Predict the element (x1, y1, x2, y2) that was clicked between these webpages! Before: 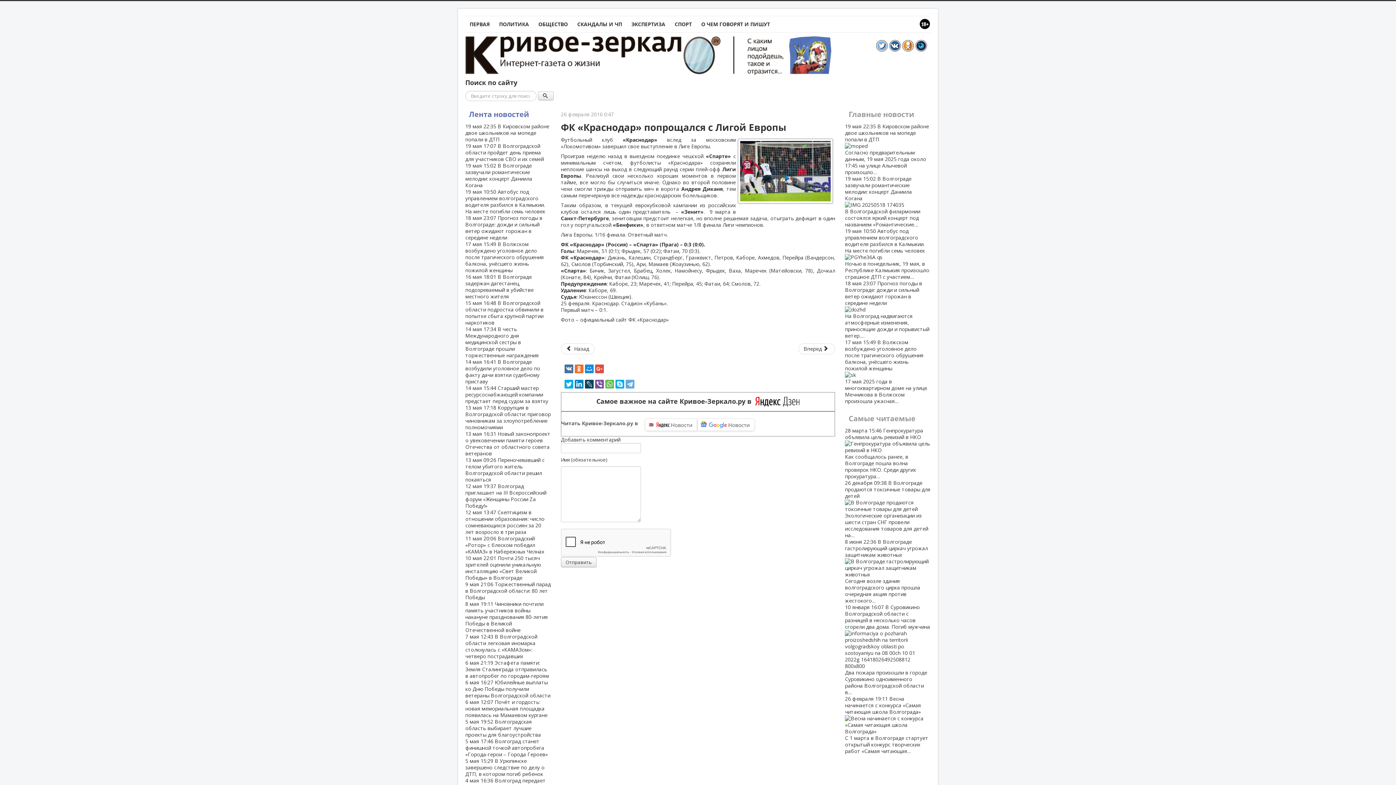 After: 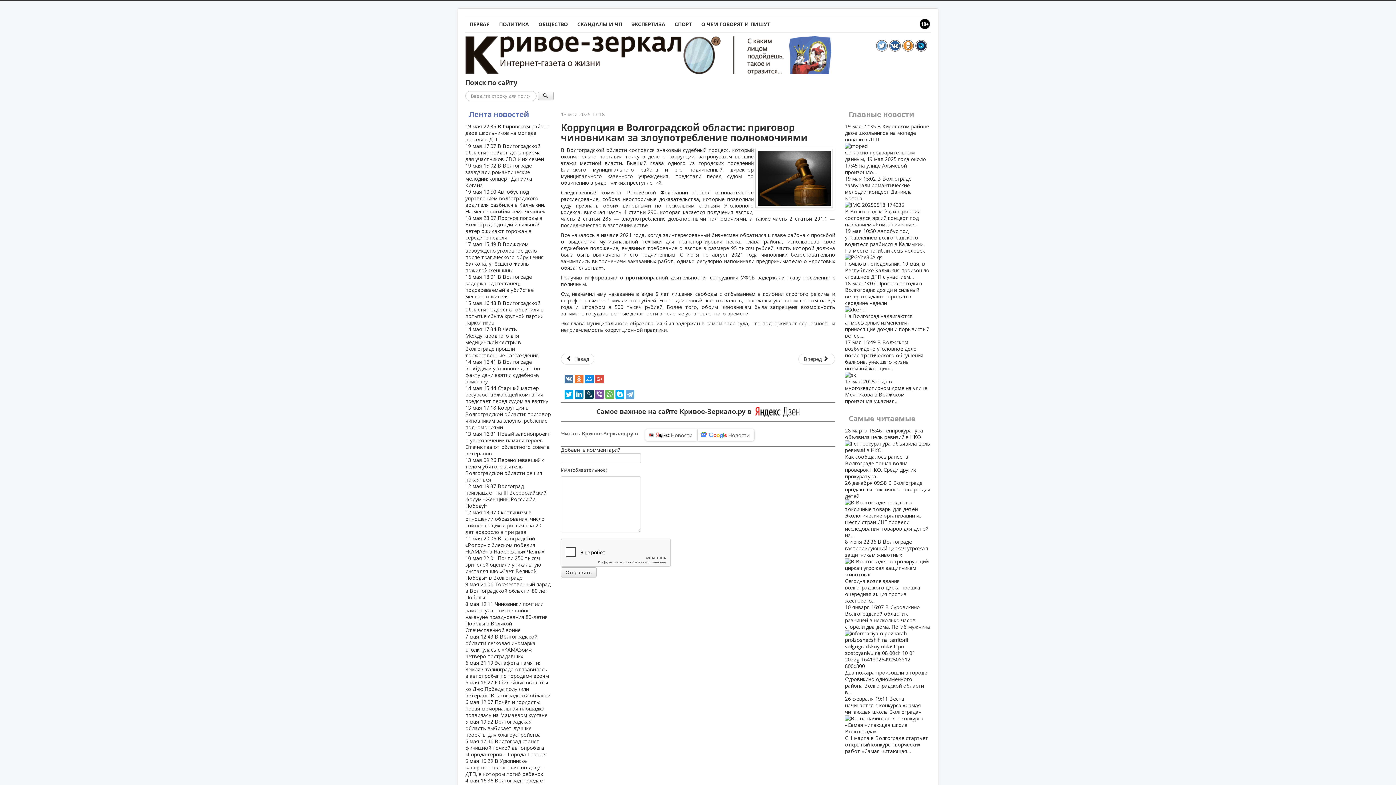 Action: bbox: (465, 404, 550, 430) label: 13 мая 17:18 Коррупция в Волгоградской области: приговор чиновникам за злоупотребление полномочиями